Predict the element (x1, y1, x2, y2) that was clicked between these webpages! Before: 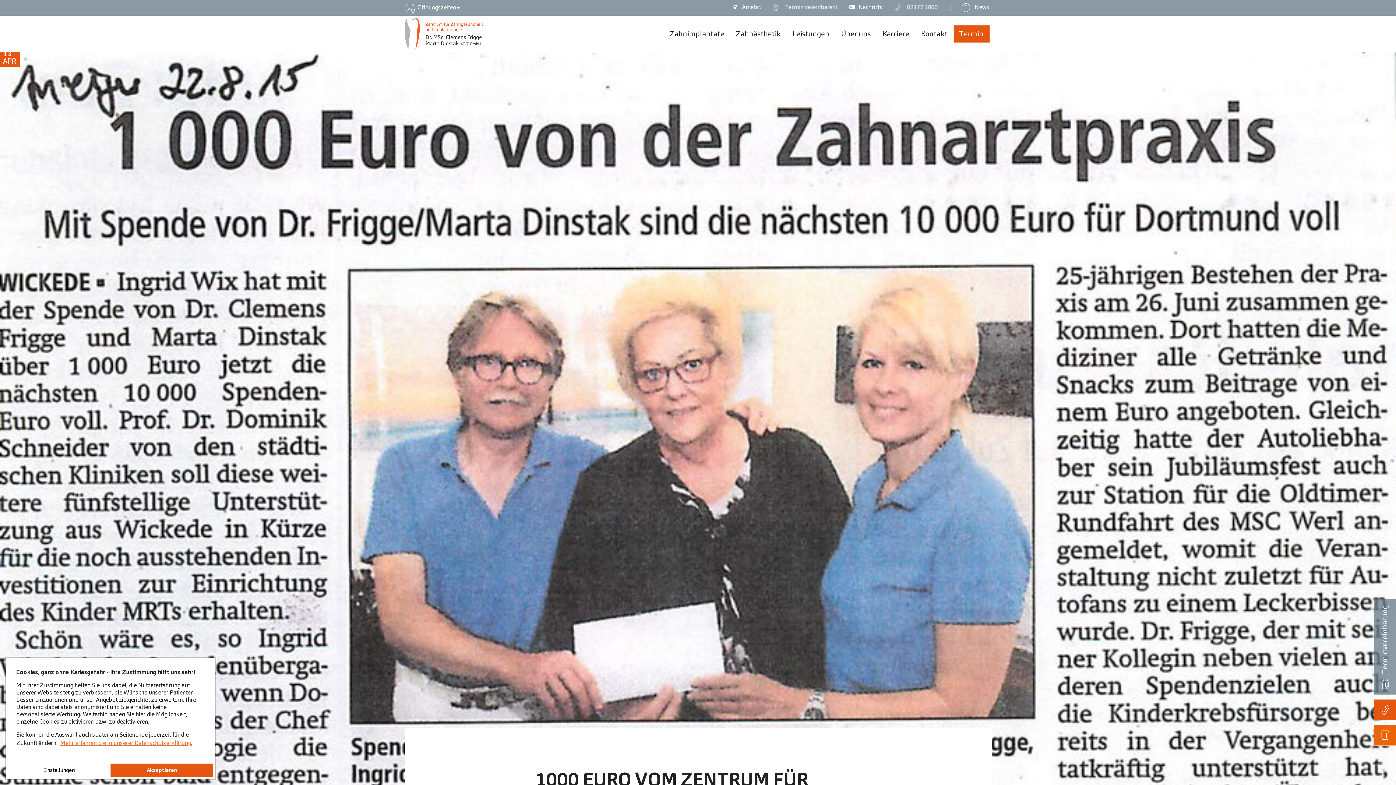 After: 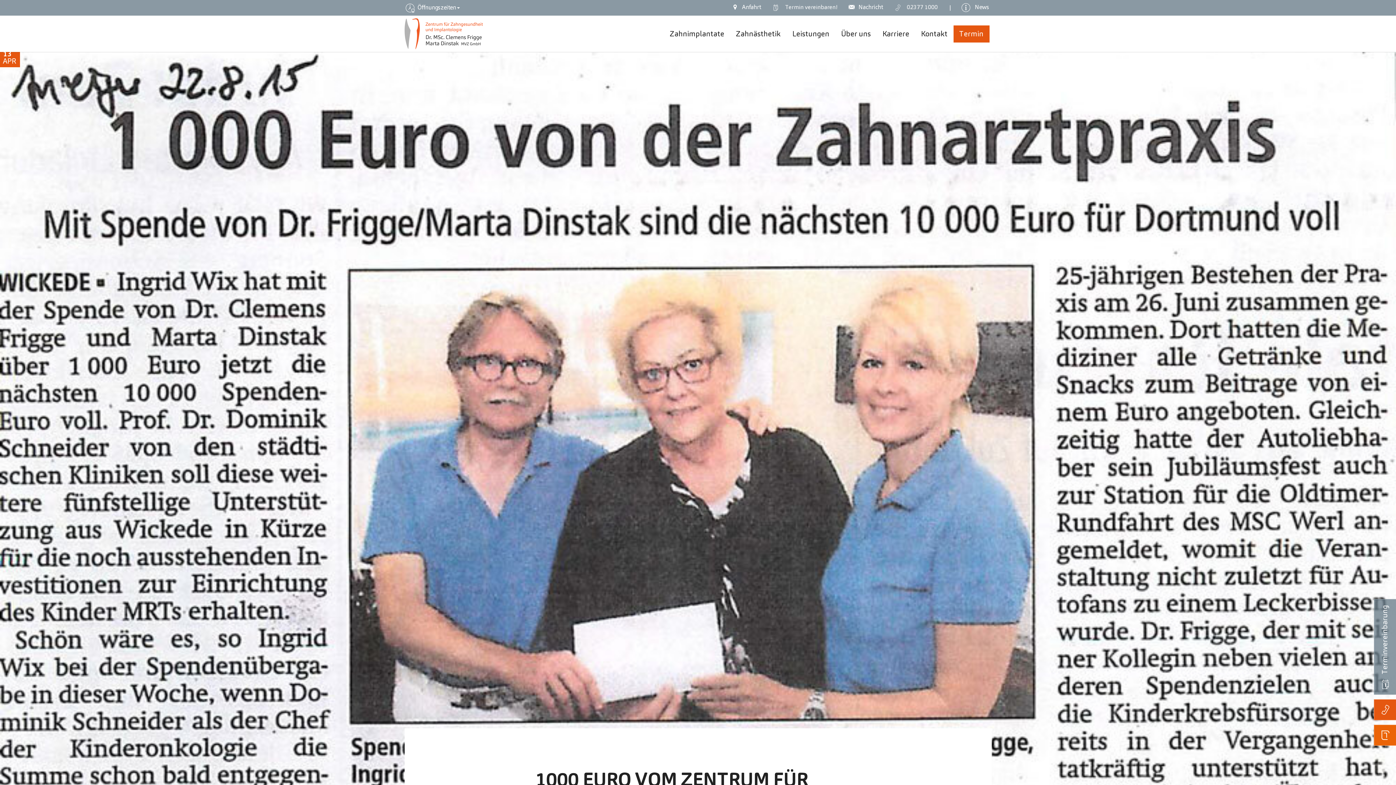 Action: bbox: (110, 763, 213, 777) label: Akzeptieren